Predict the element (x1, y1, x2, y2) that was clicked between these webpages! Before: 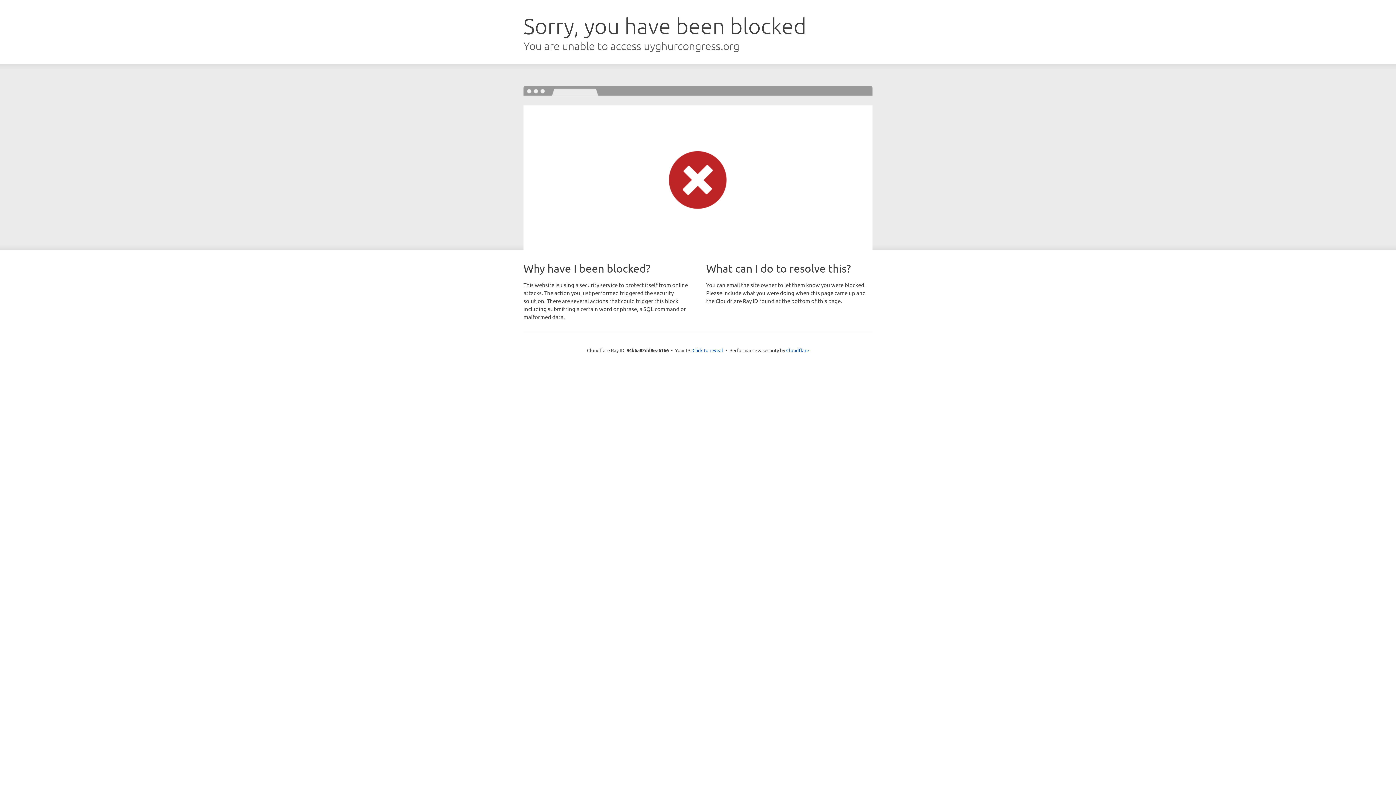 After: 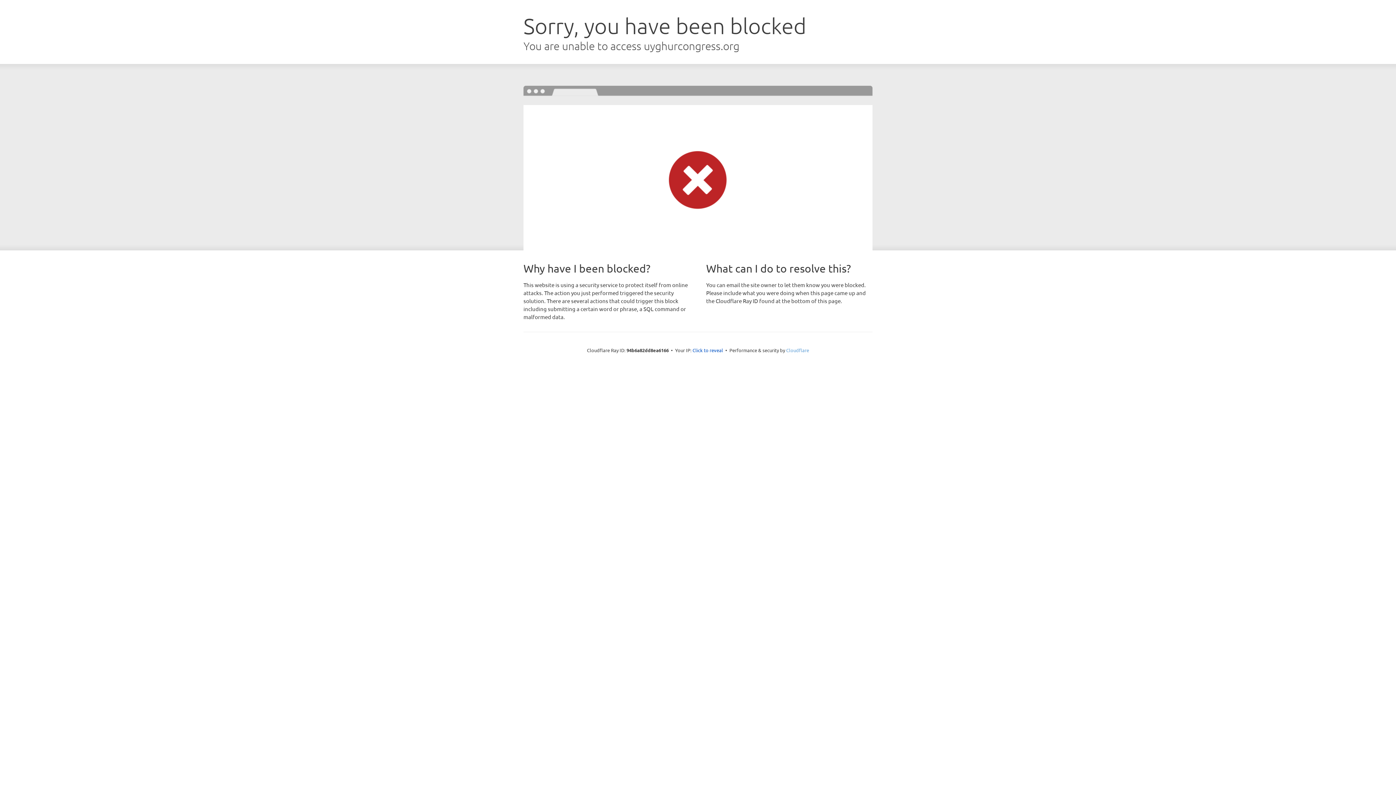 Action: bbox: (786, 347, 809, 353) label: Cloudflare